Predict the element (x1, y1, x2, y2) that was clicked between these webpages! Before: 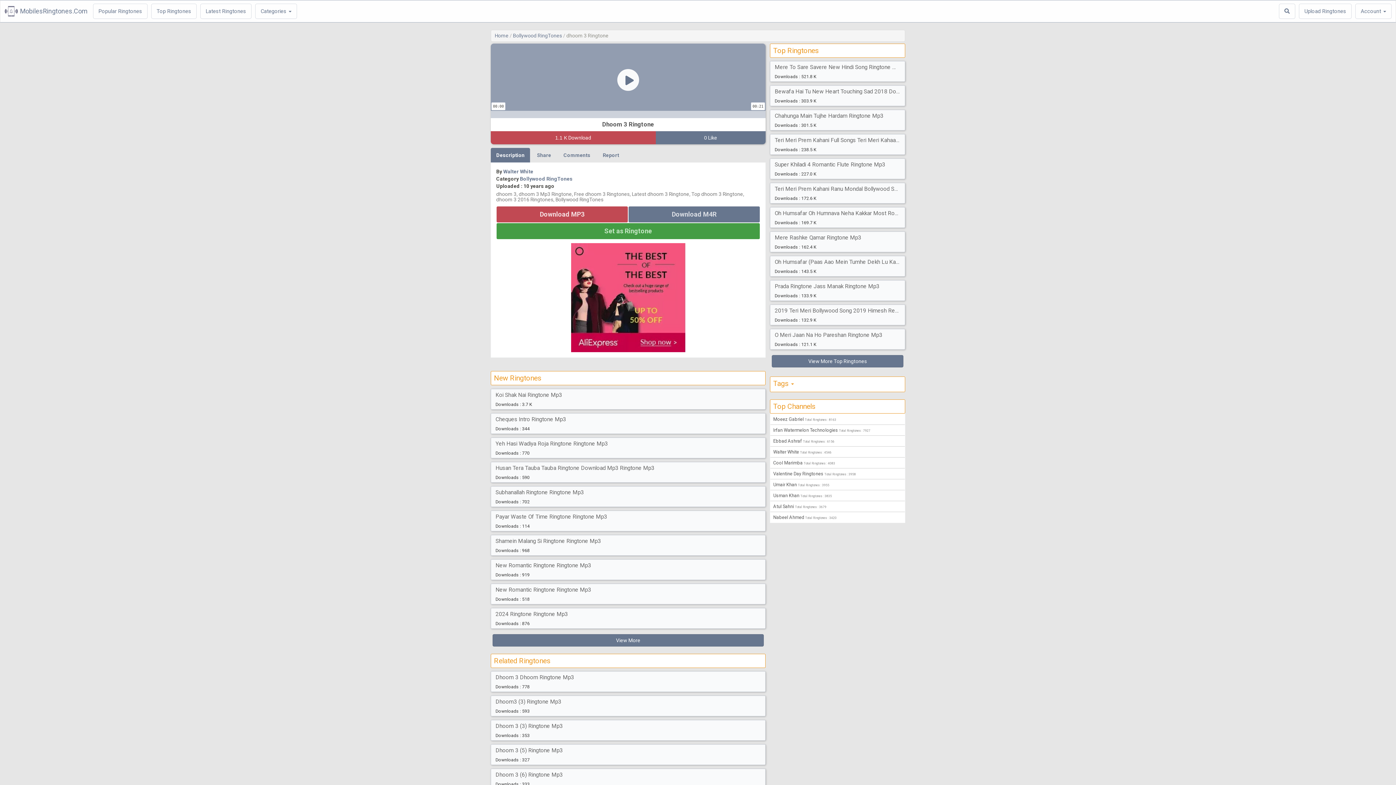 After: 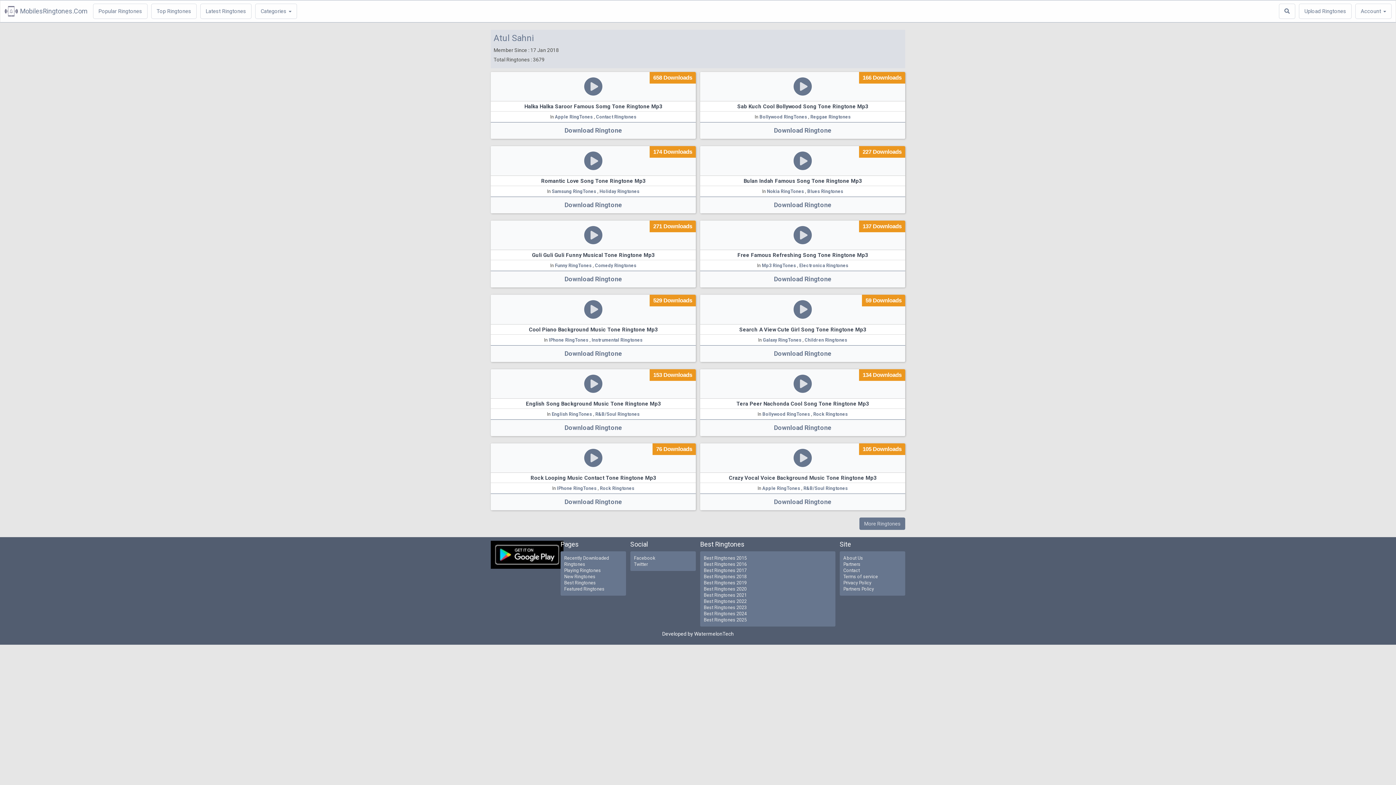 Action: label: Atul Sahni Total Ringtones : 3679 bbox: (773, 503, 902, 509)